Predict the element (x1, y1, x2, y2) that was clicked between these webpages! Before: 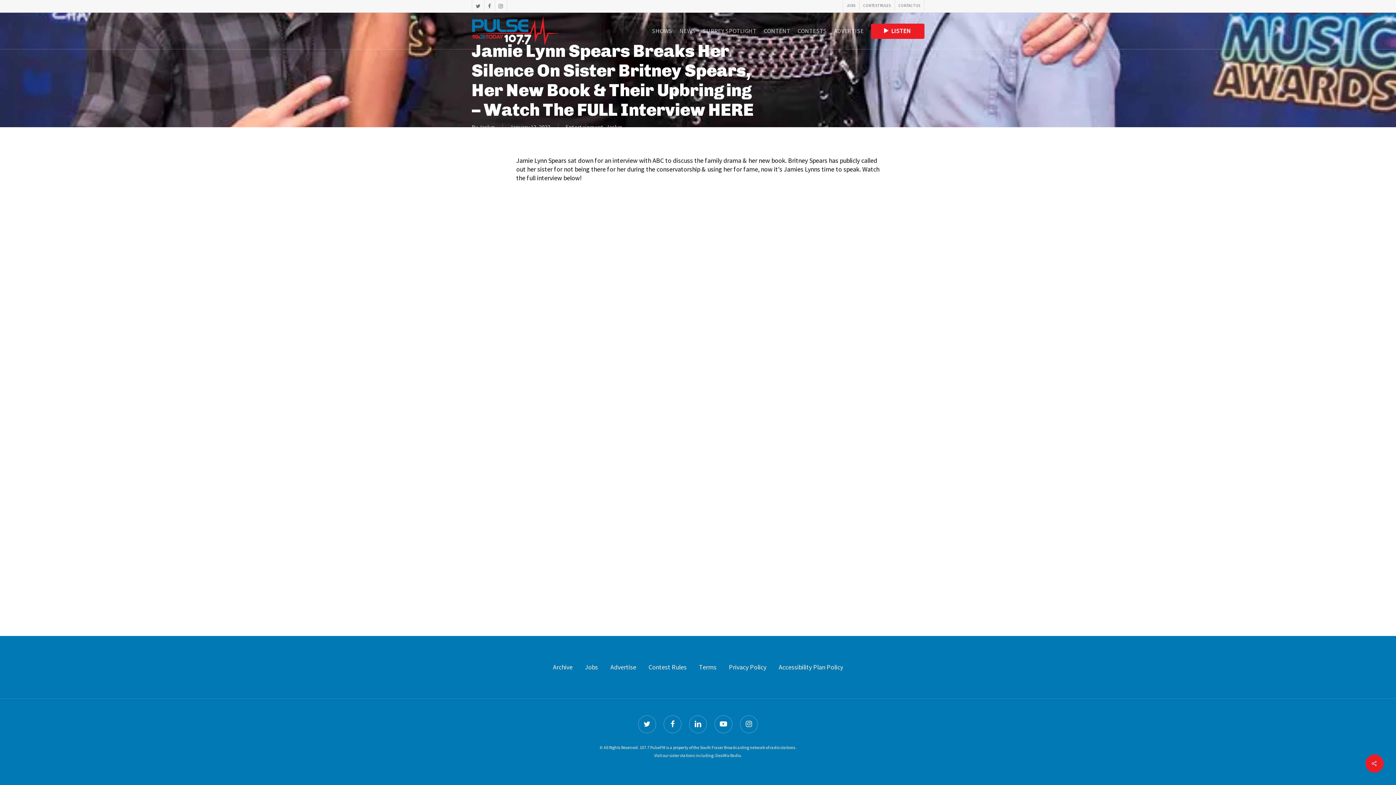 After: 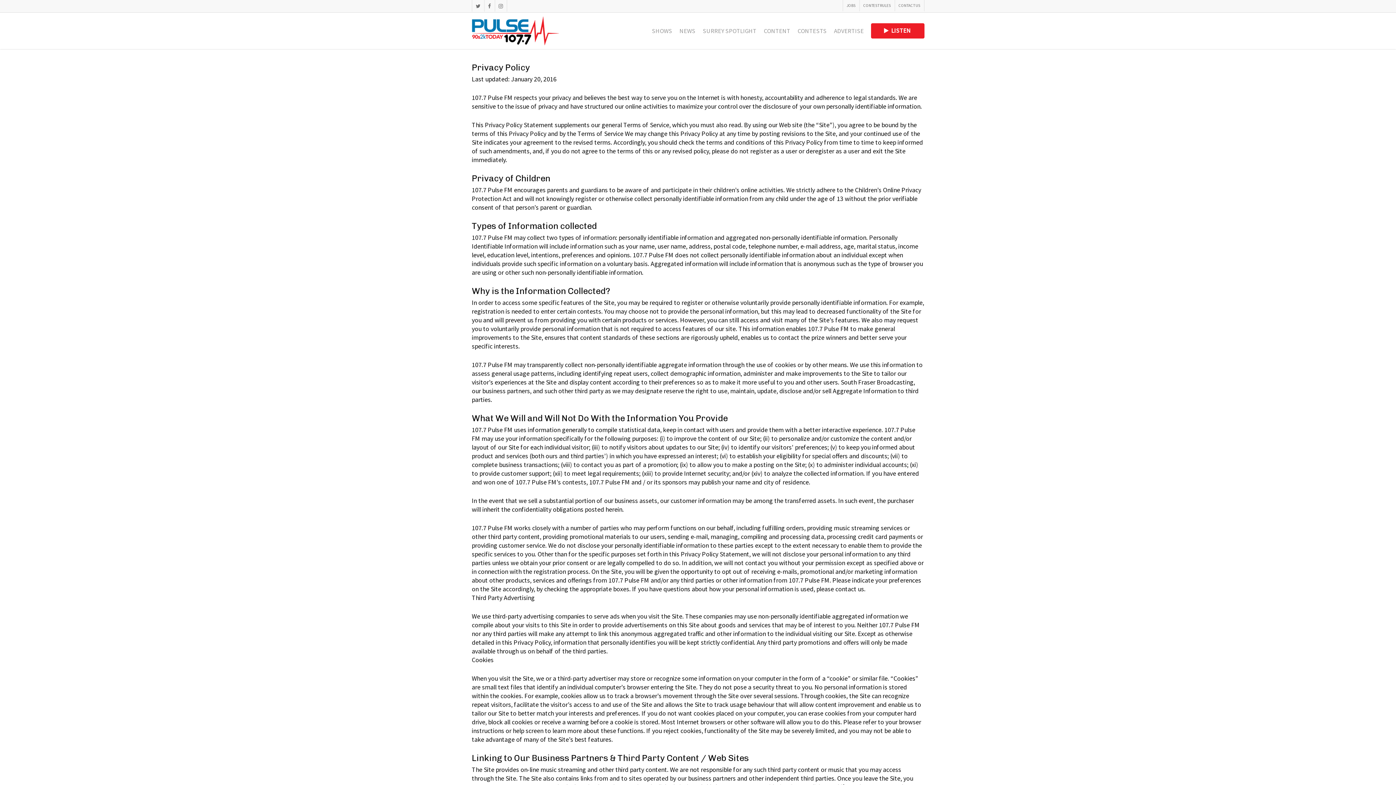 Action: label: Privacy Policy bbox: (729, 663, 766, 672)